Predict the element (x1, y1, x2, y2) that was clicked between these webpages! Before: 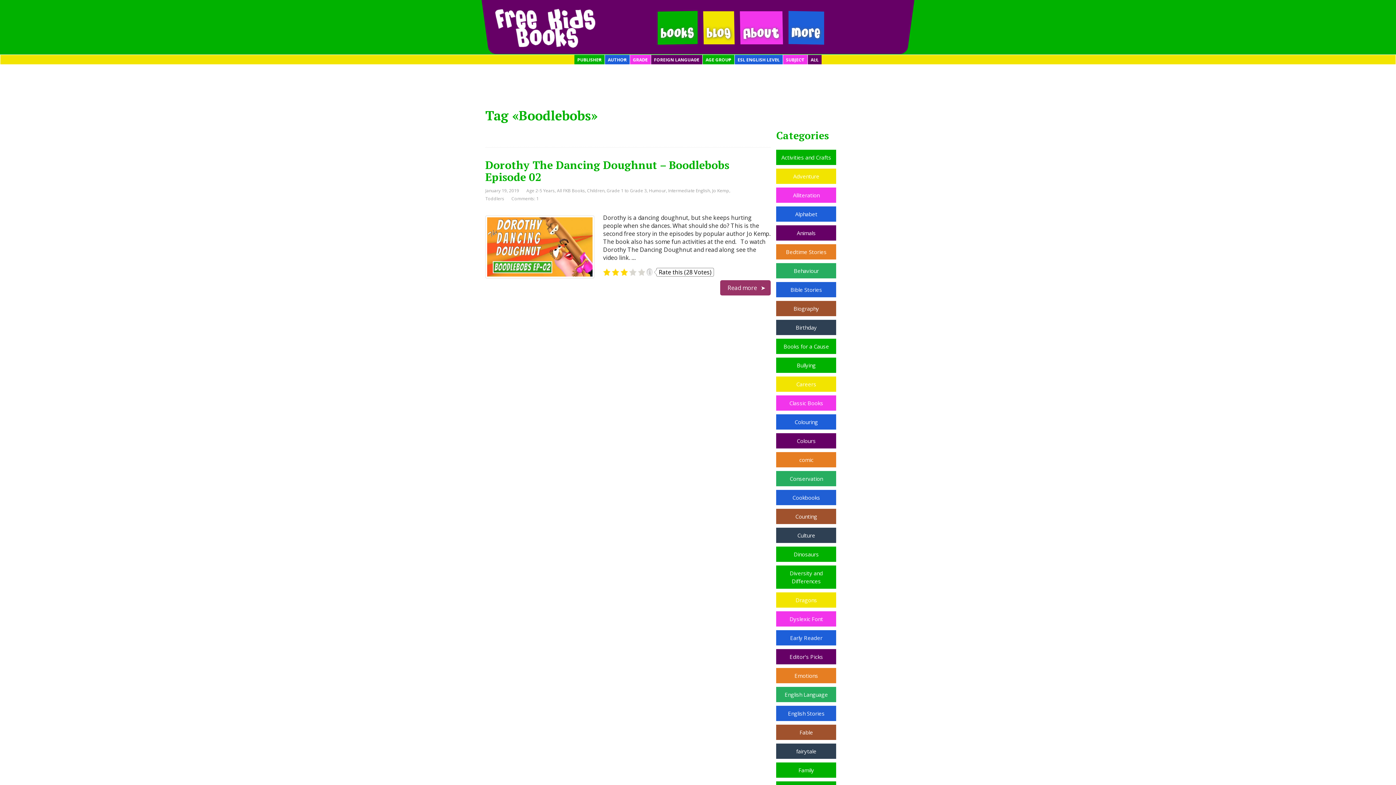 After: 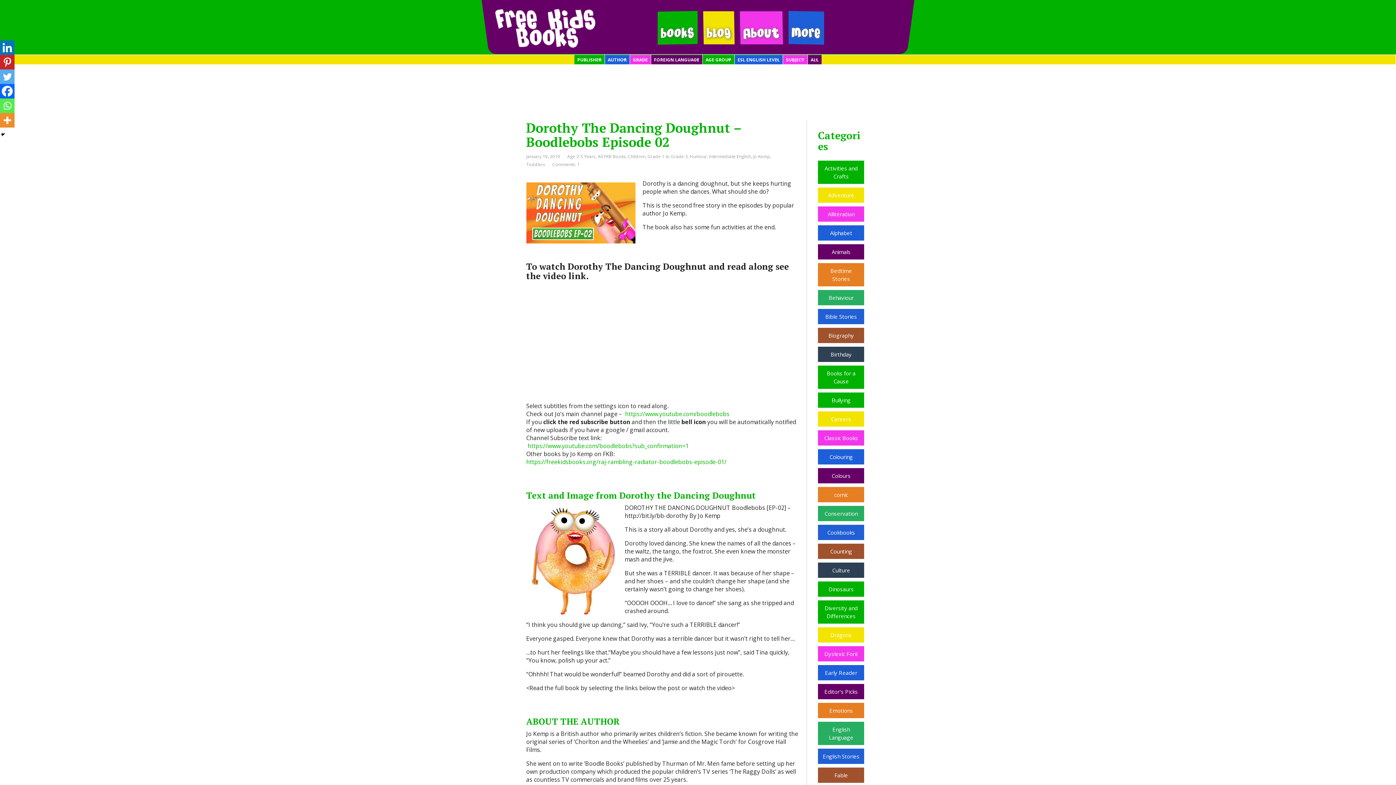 Action: bbox: (485, 157, 729, 184) label: Dorothy The Dancing Doughnut – Boodlebobs Episode 02